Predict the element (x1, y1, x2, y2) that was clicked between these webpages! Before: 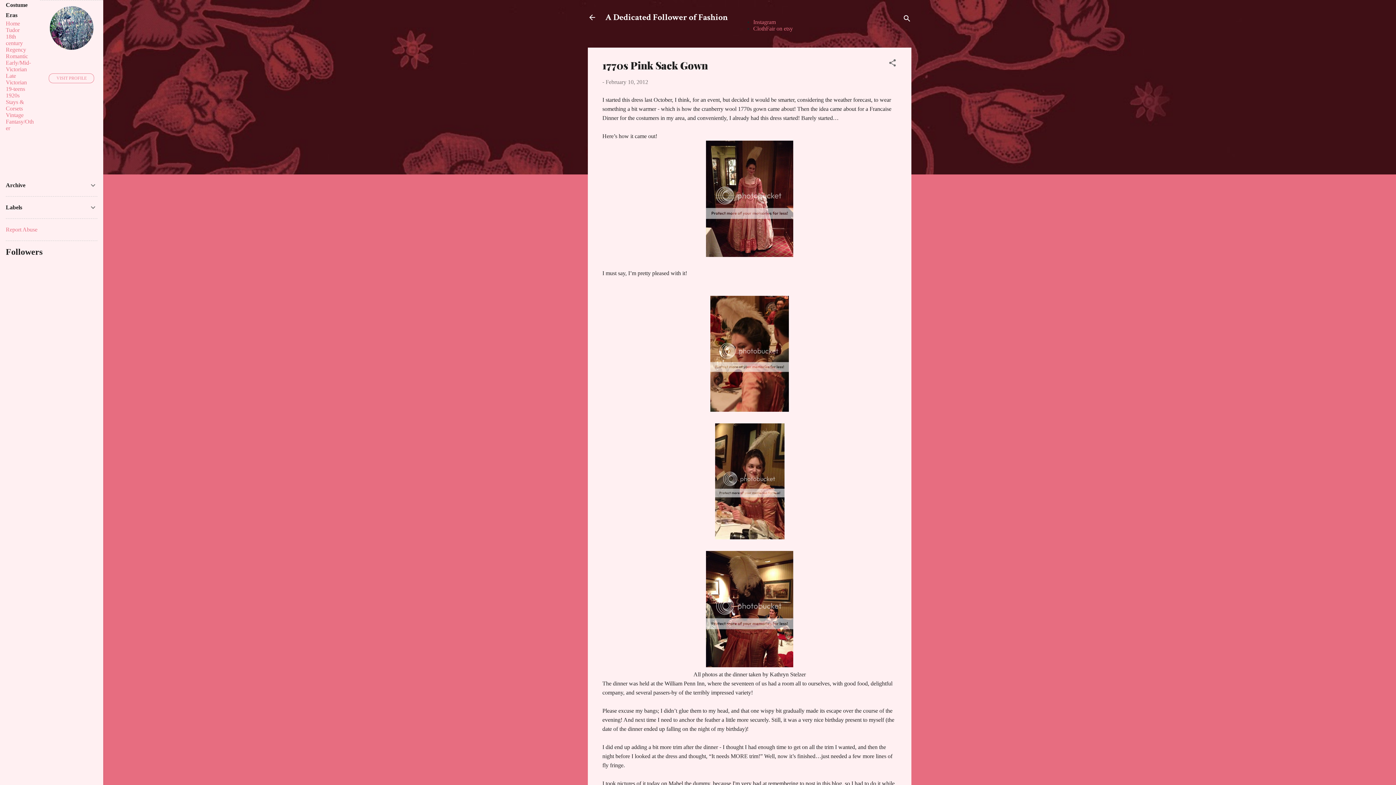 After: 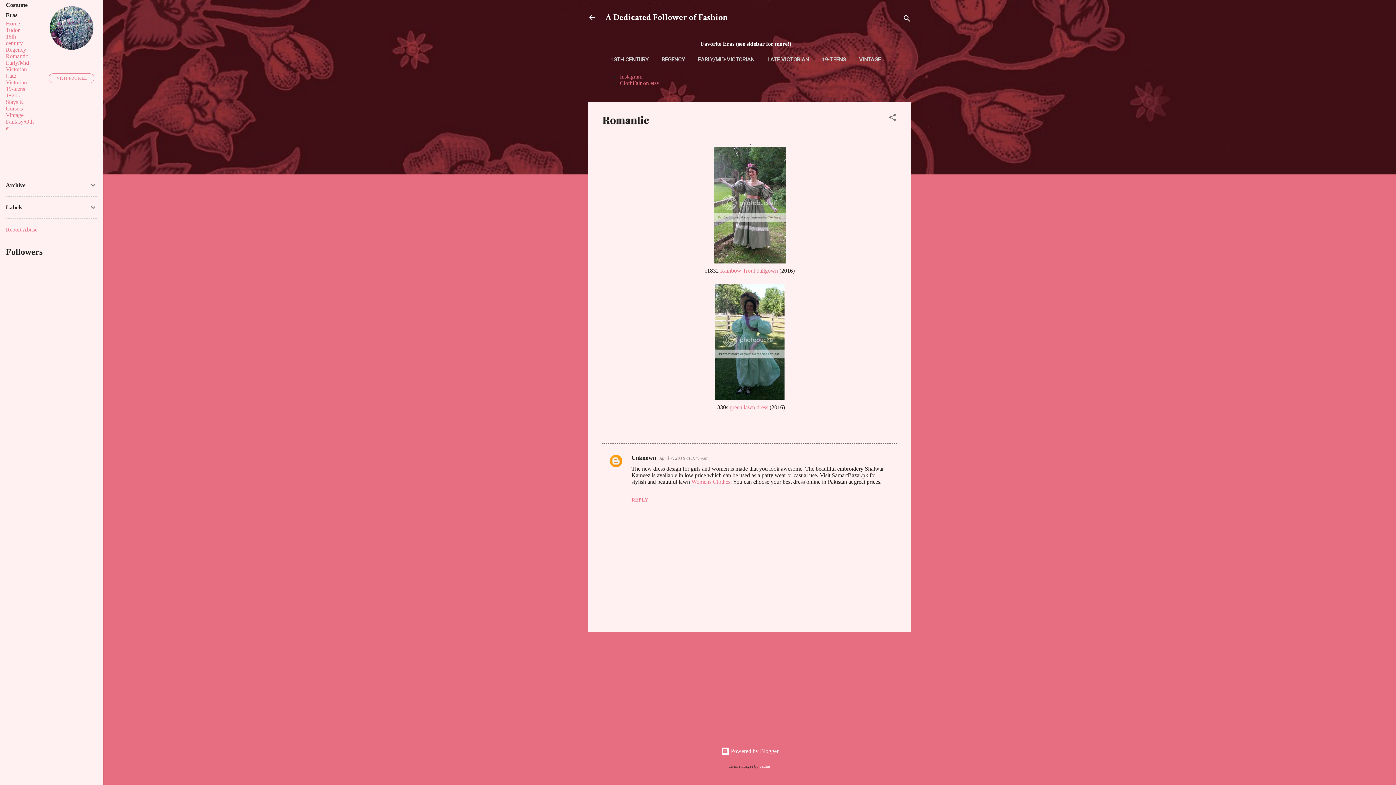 Action: bbox: (5, 53, 28, 59) label: Romantic